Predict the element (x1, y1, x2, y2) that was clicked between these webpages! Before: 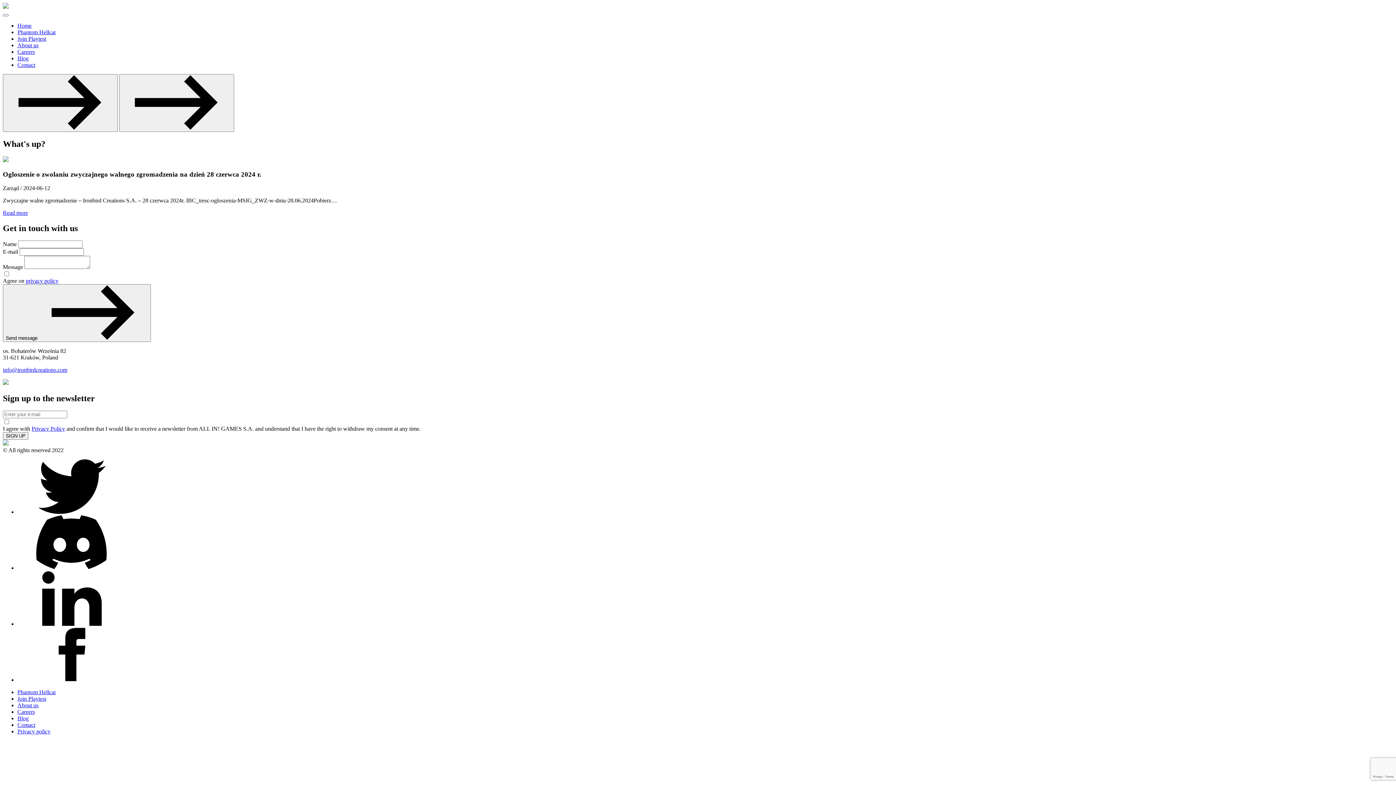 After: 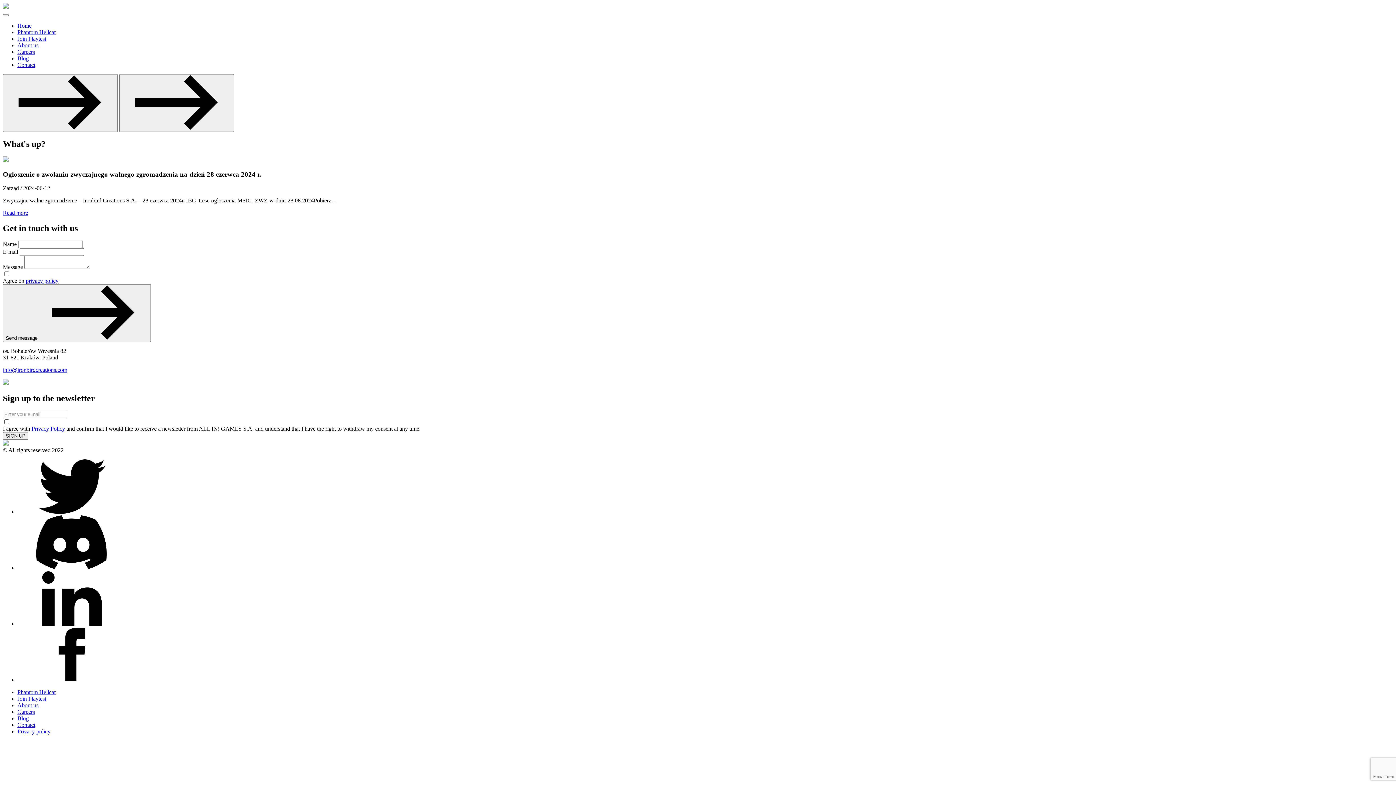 Action: label: Privacy Policy bbox: (31, 425, 65, 431)